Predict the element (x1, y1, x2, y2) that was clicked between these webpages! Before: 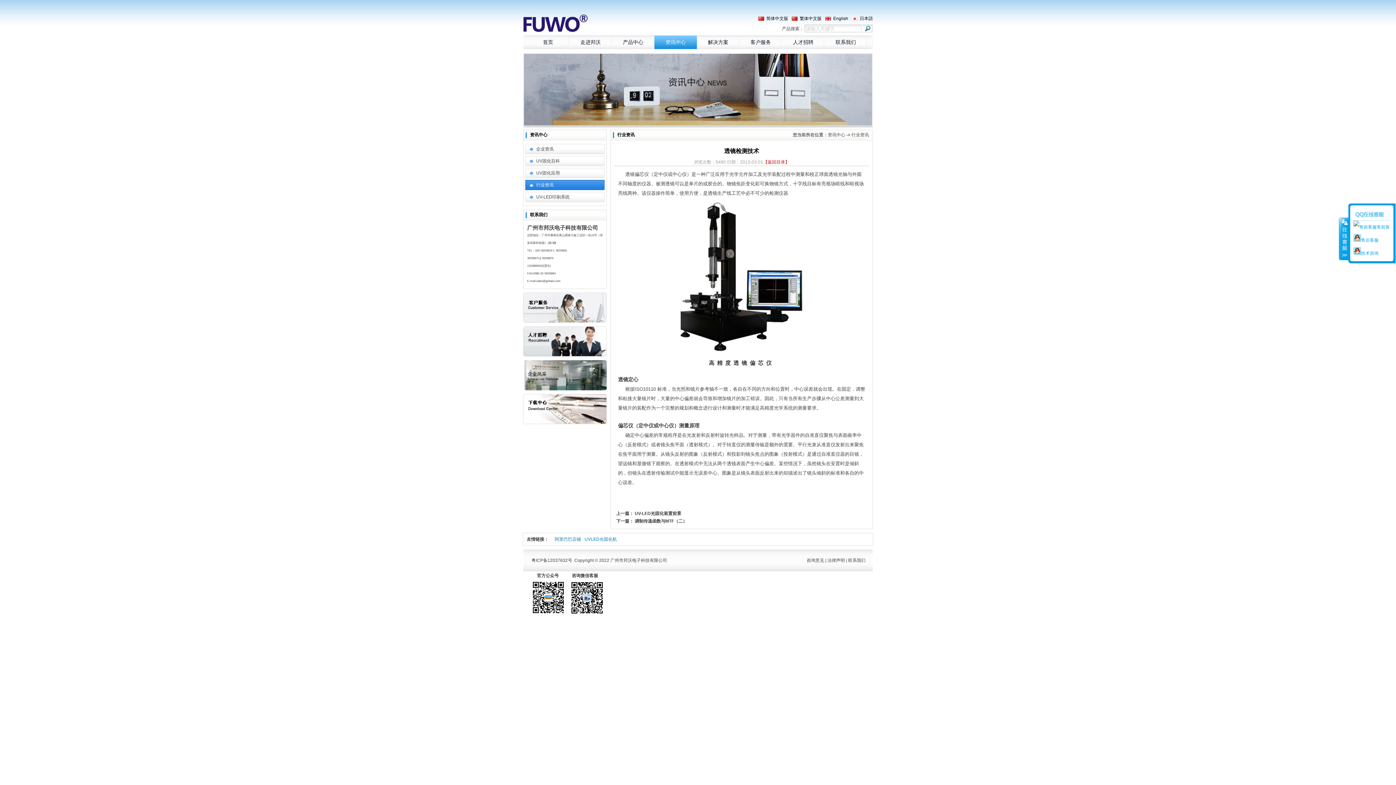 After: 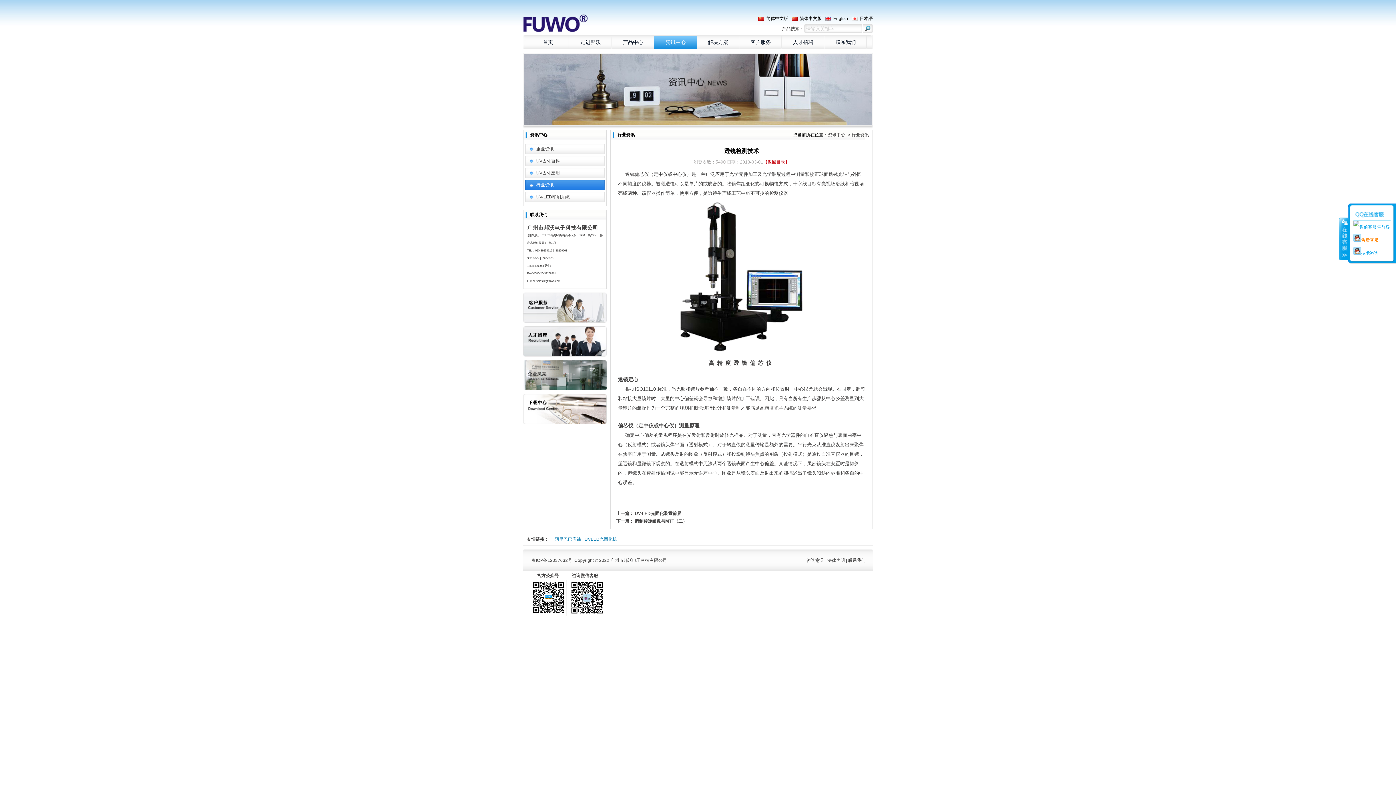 Action: label: 售后客服 bbox: (1353, 237, 1378, 242)